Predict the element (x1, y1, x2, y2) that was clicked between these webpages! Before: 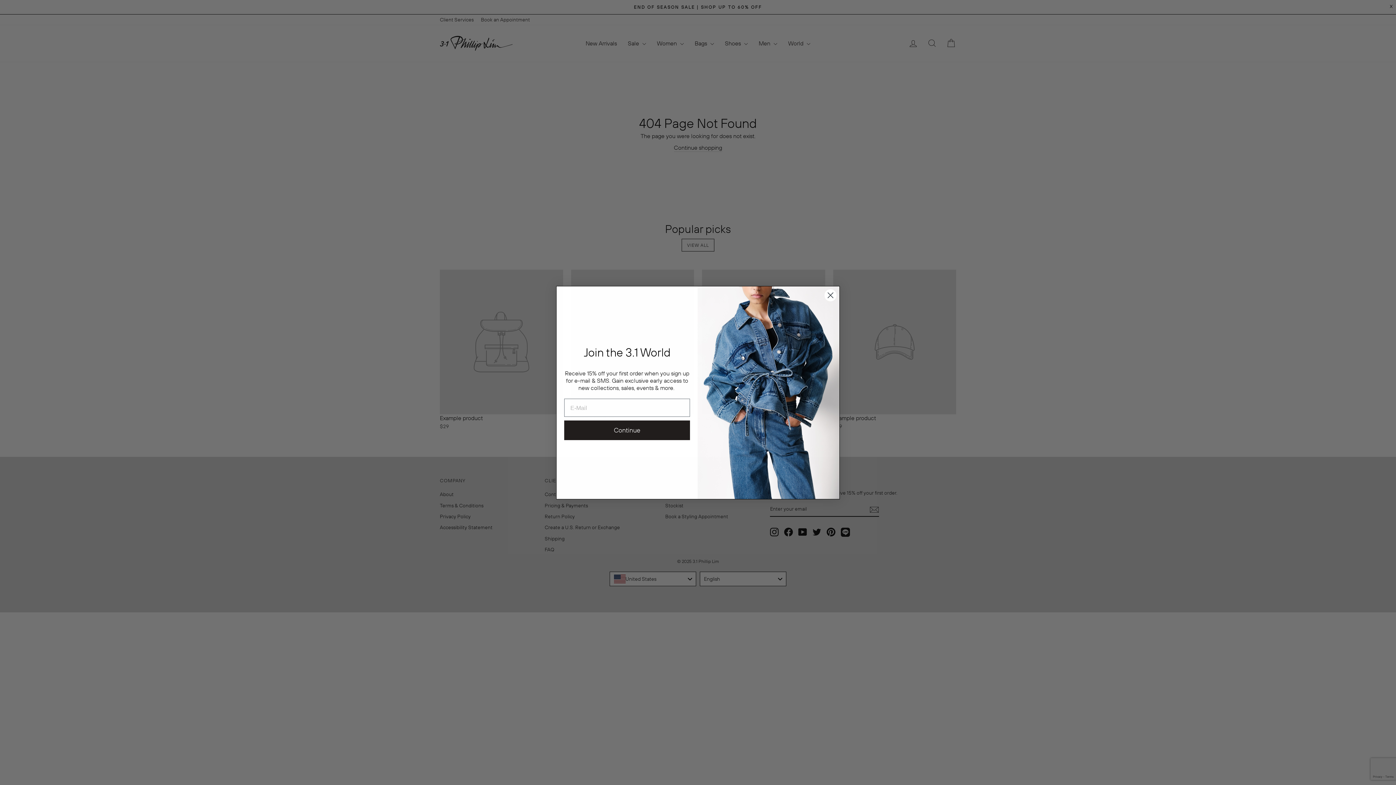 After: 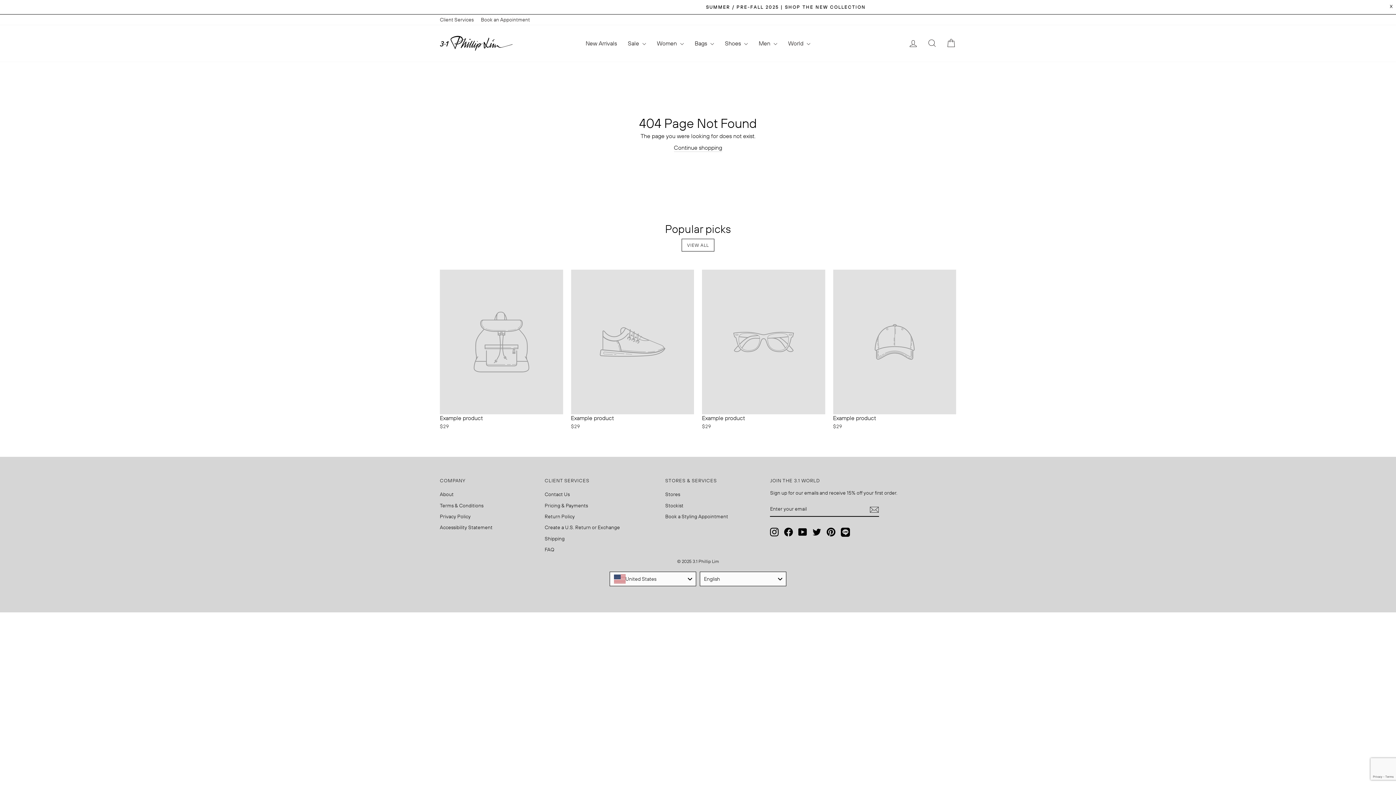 Action: label: Close dialog bbox: (824, 288, 837, 301)